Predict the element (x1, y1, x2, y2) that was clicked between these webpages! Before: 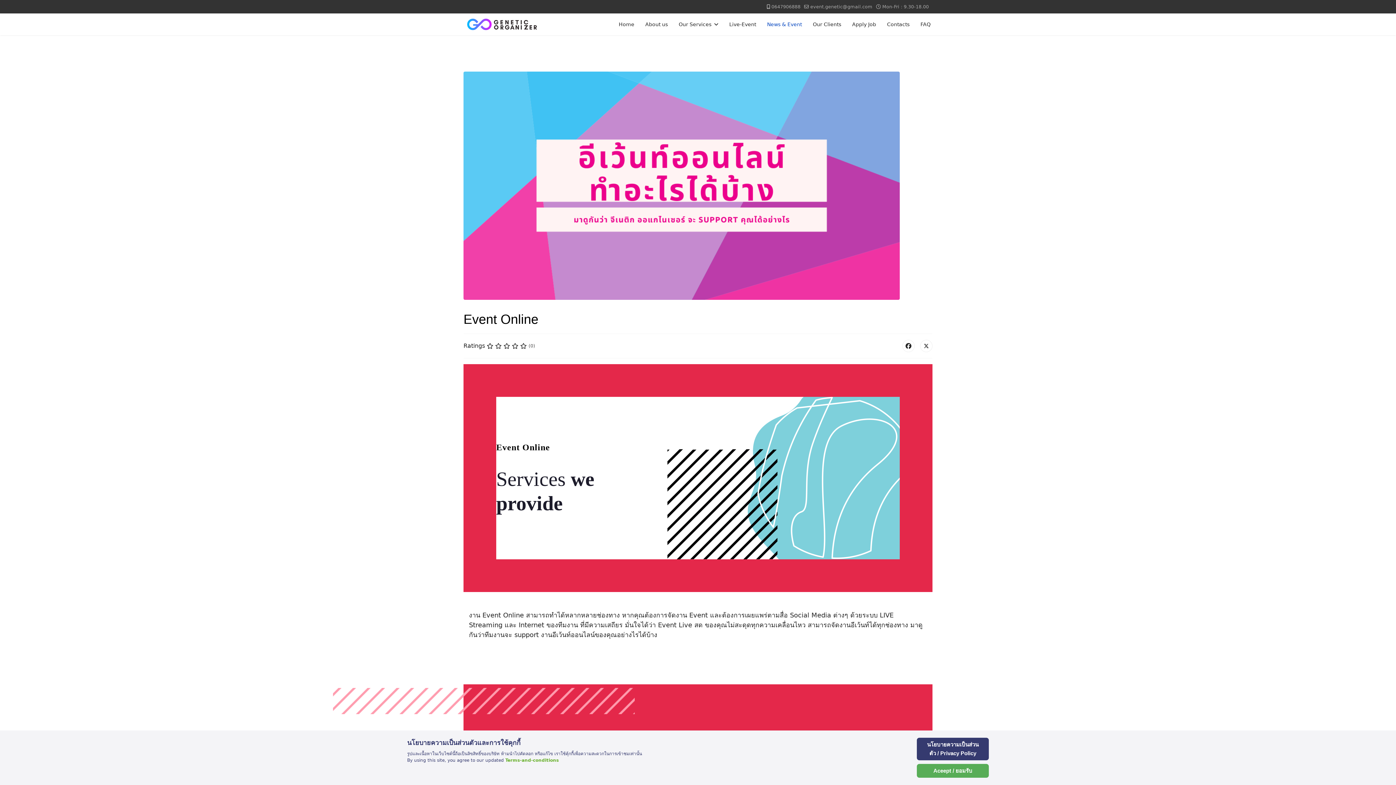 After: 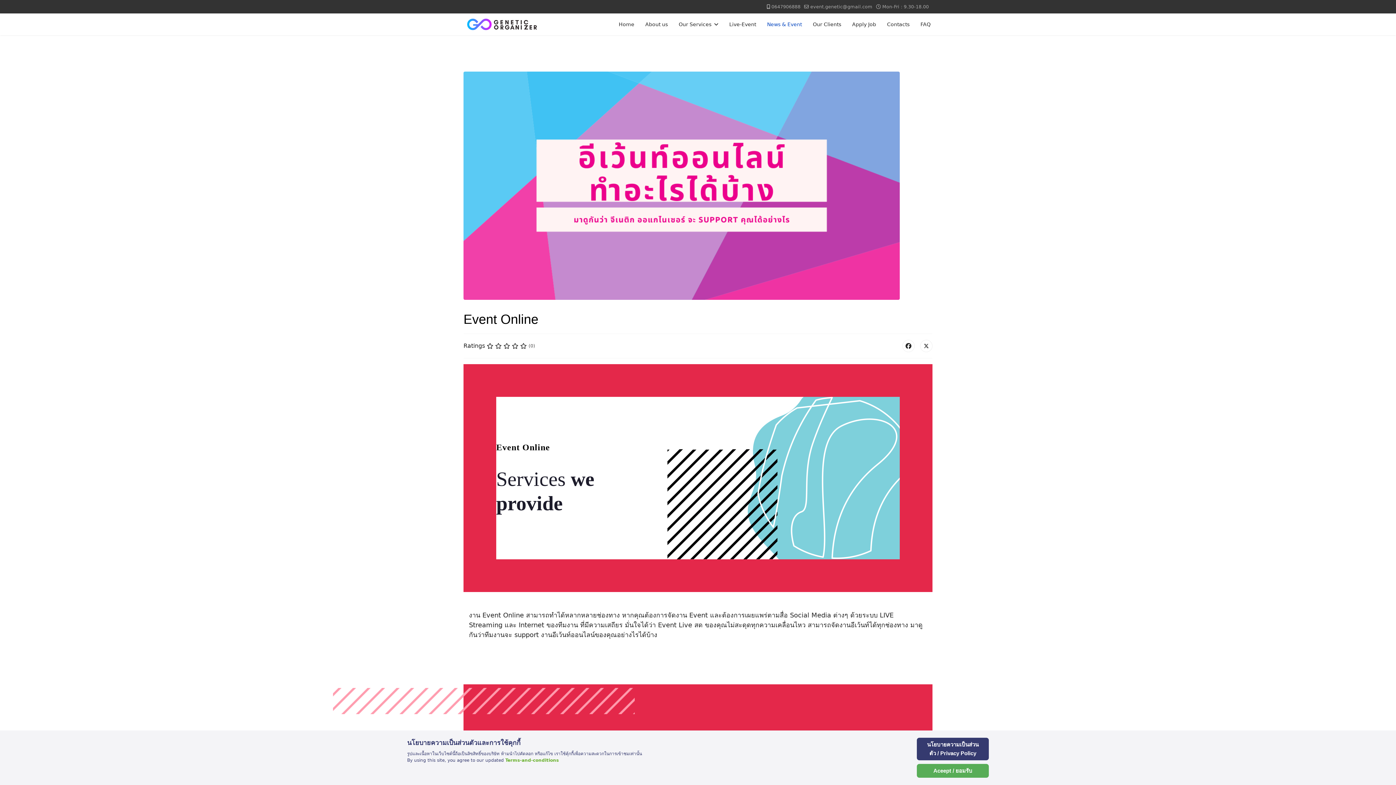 Action: bbox: (917, 738, 989, 760) label: Cookie Policy